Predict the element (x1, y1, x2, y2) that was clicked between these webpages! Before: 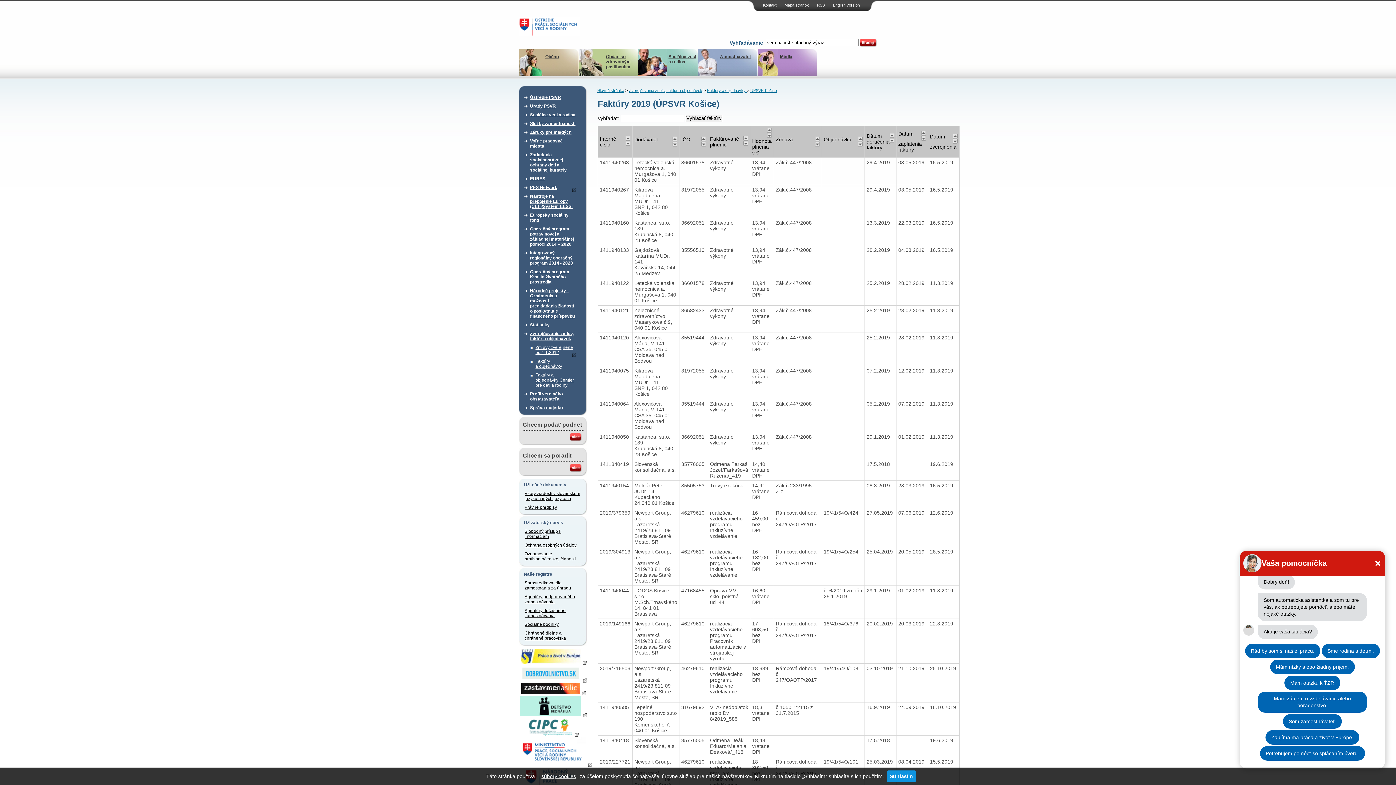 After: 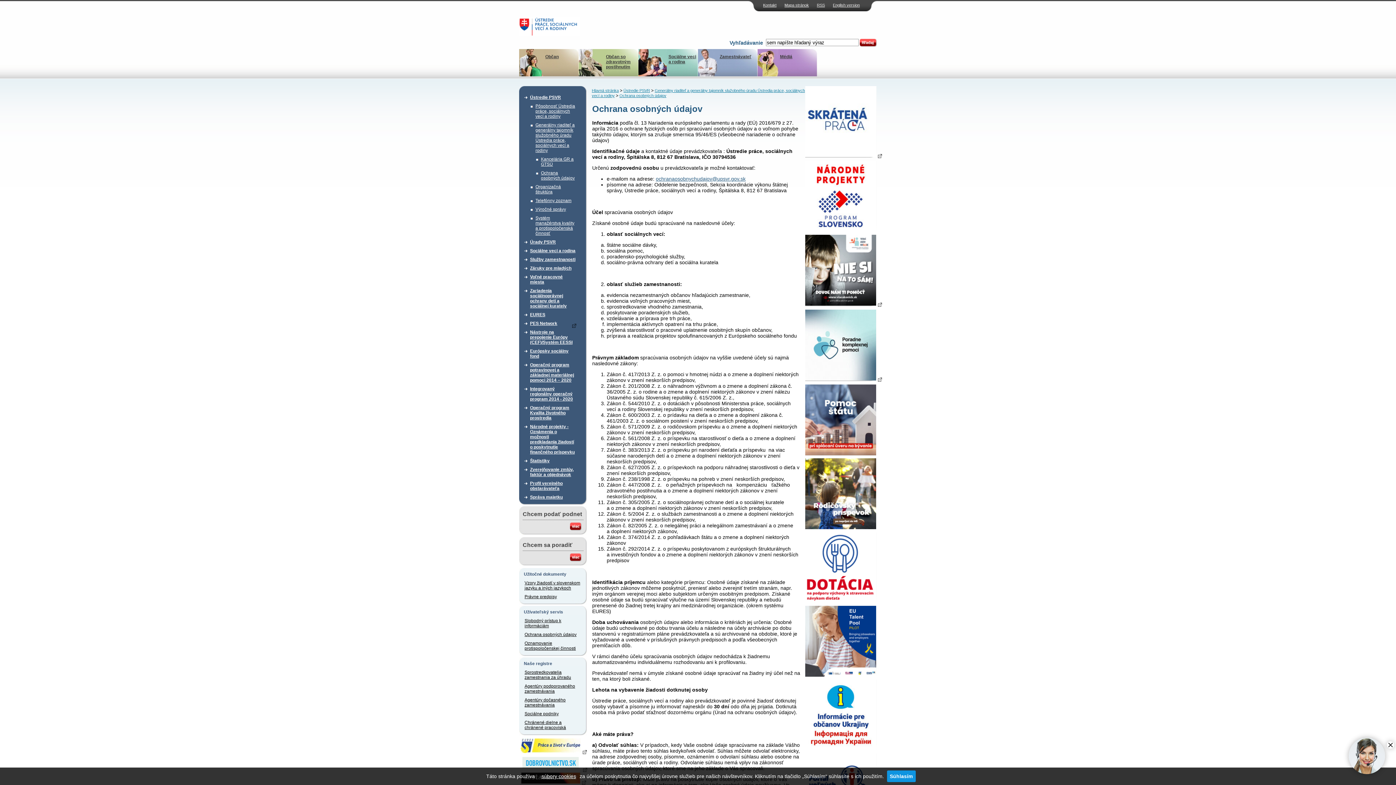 Action: label: Ochrana osobných údajov bbox: (524, 541, 581, 549)